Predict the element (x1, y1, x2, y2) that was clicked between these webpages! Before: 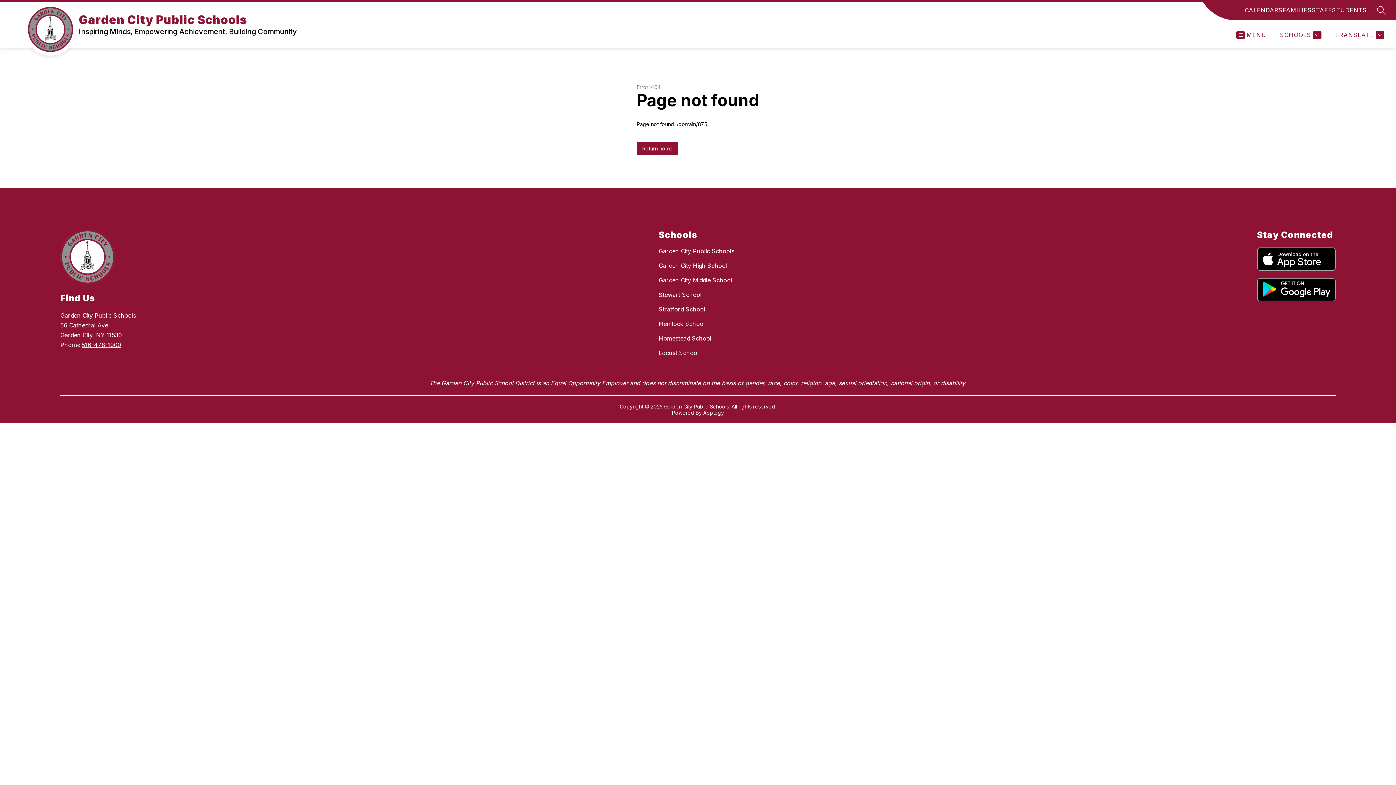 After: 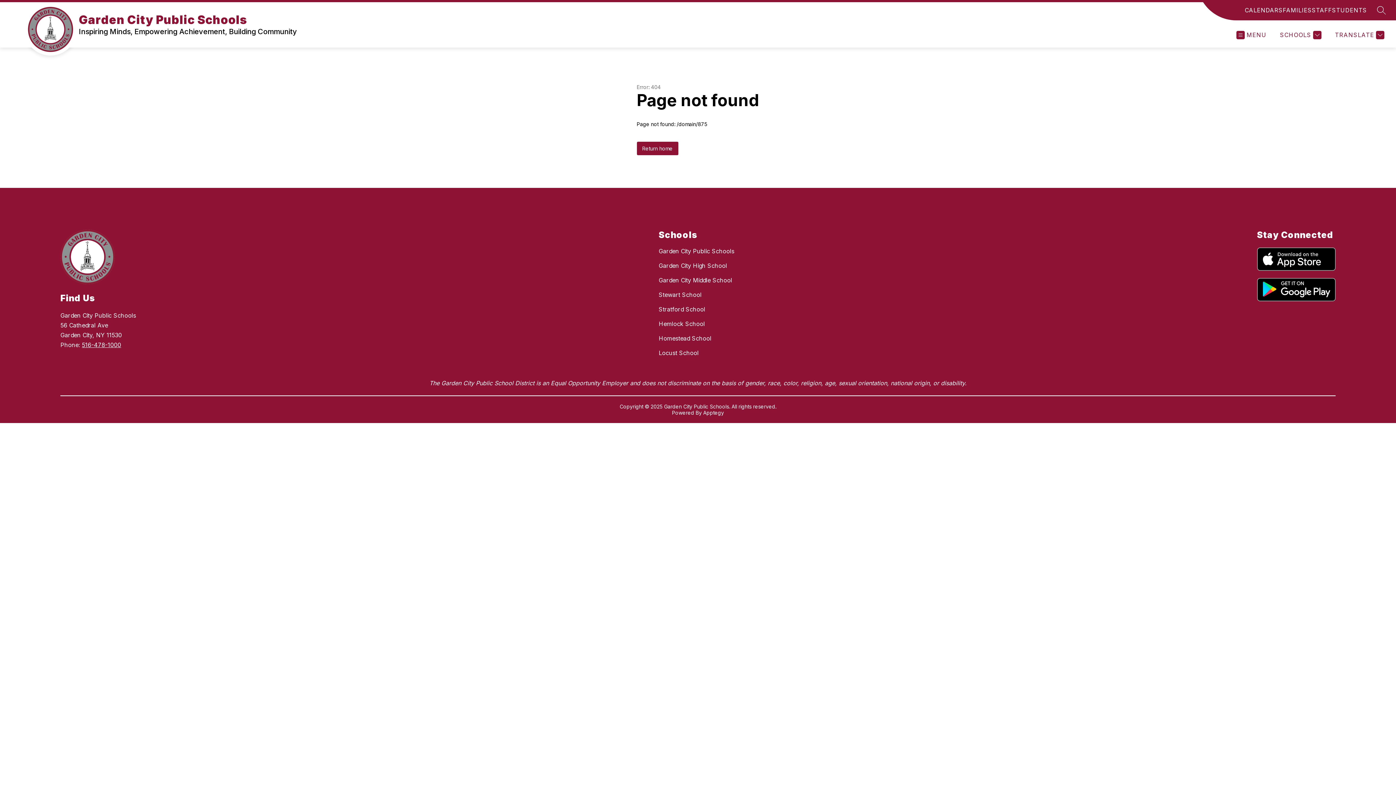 Action: bbox: (1283, 5, 1312, 14) label: FAMILIES